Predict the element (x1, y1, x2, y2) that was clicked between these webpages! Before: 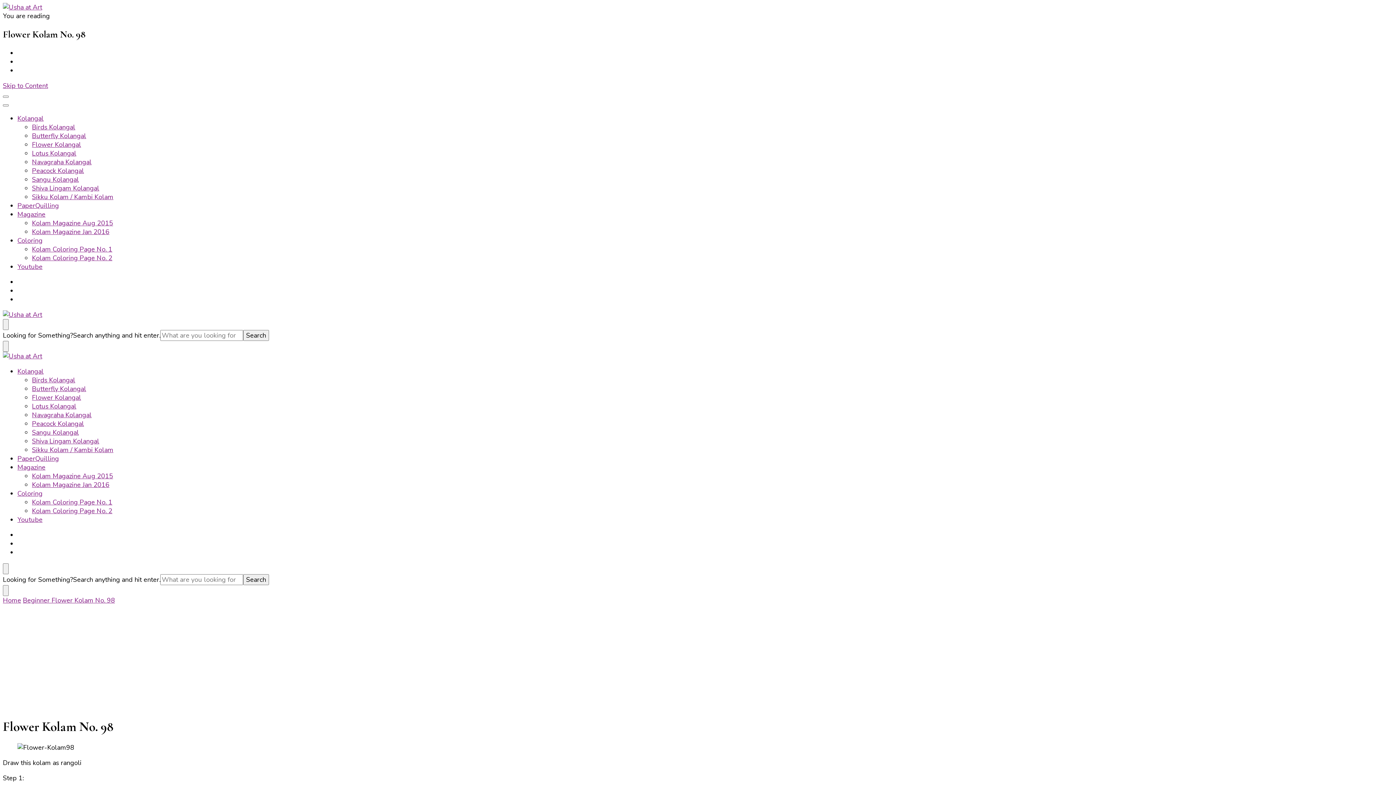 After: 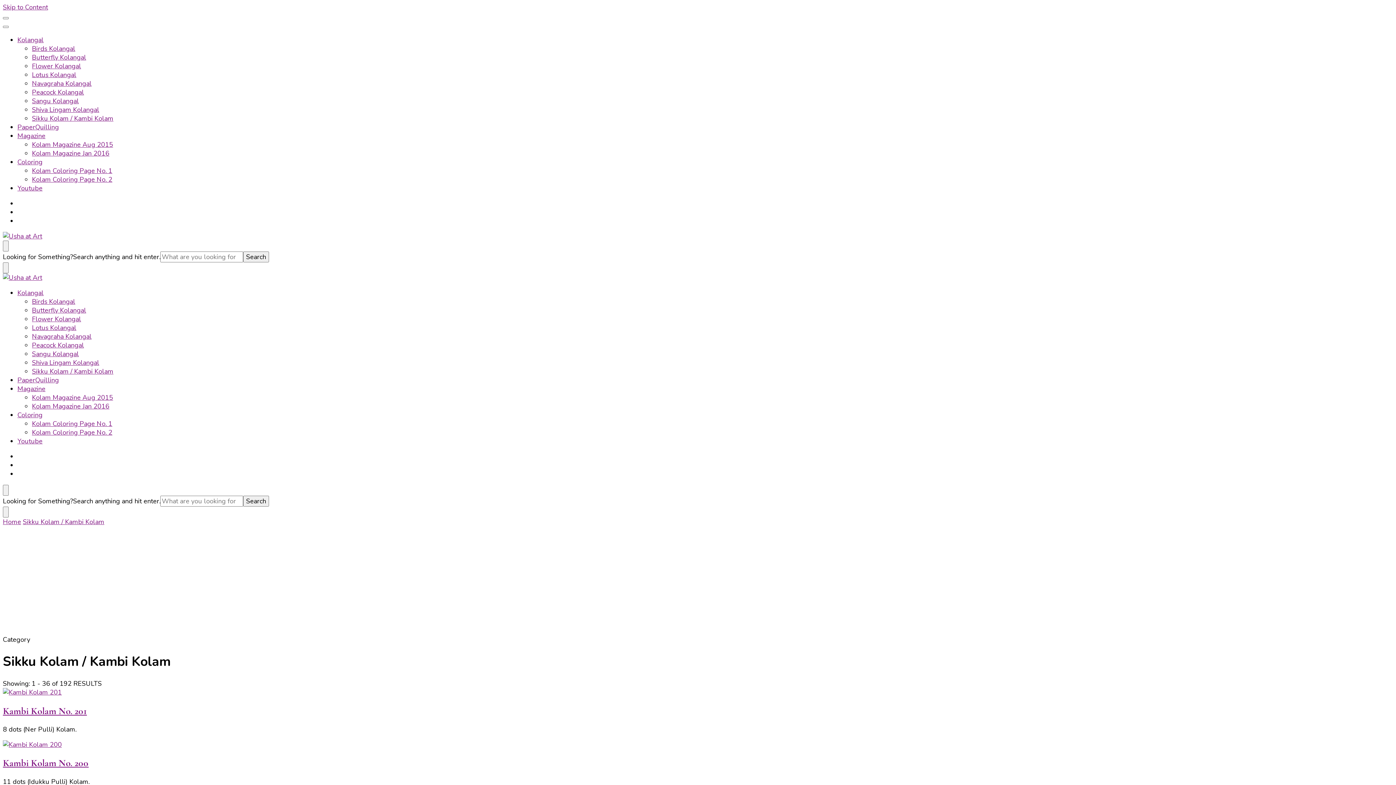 Action: label: Sikku Kolam / Kambi Kolam bbox: (32, 445, 113, 454)